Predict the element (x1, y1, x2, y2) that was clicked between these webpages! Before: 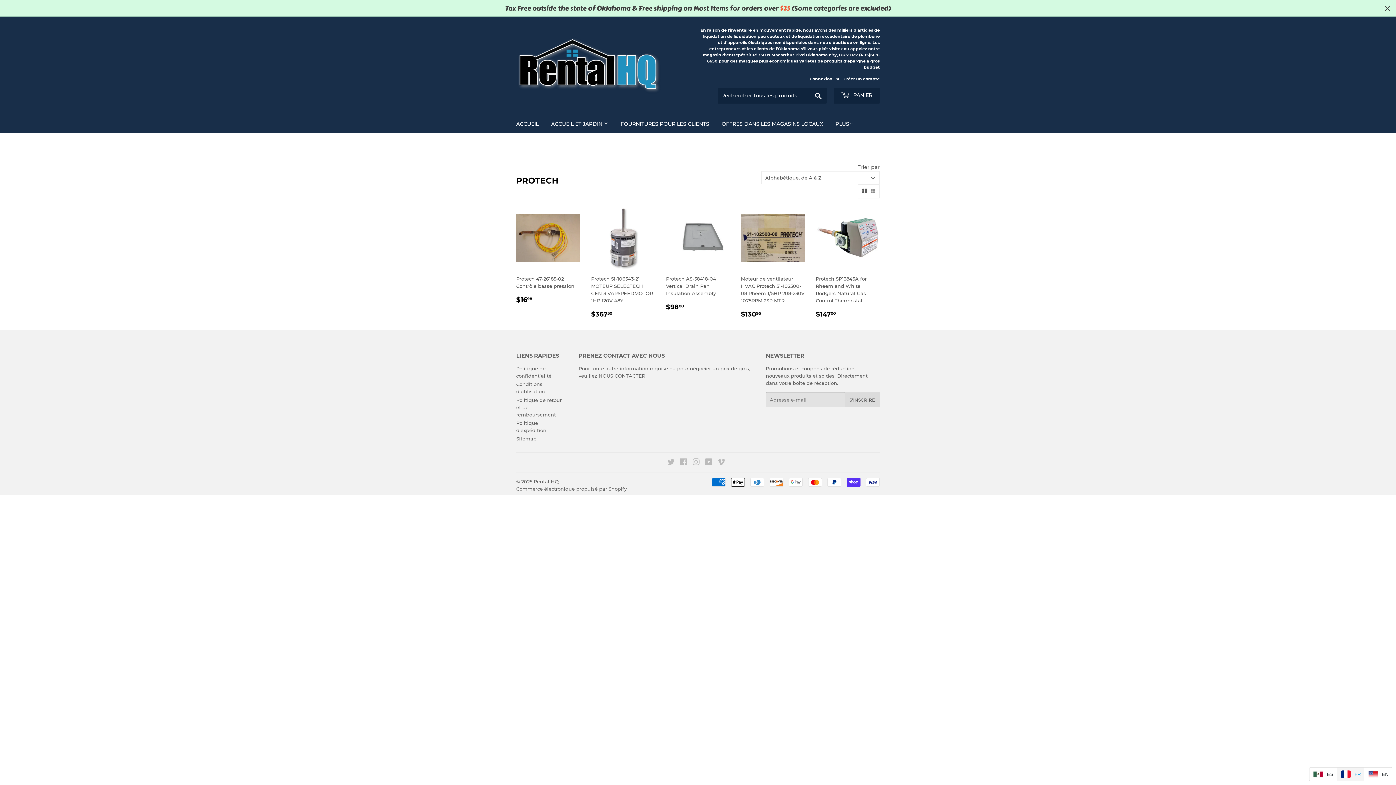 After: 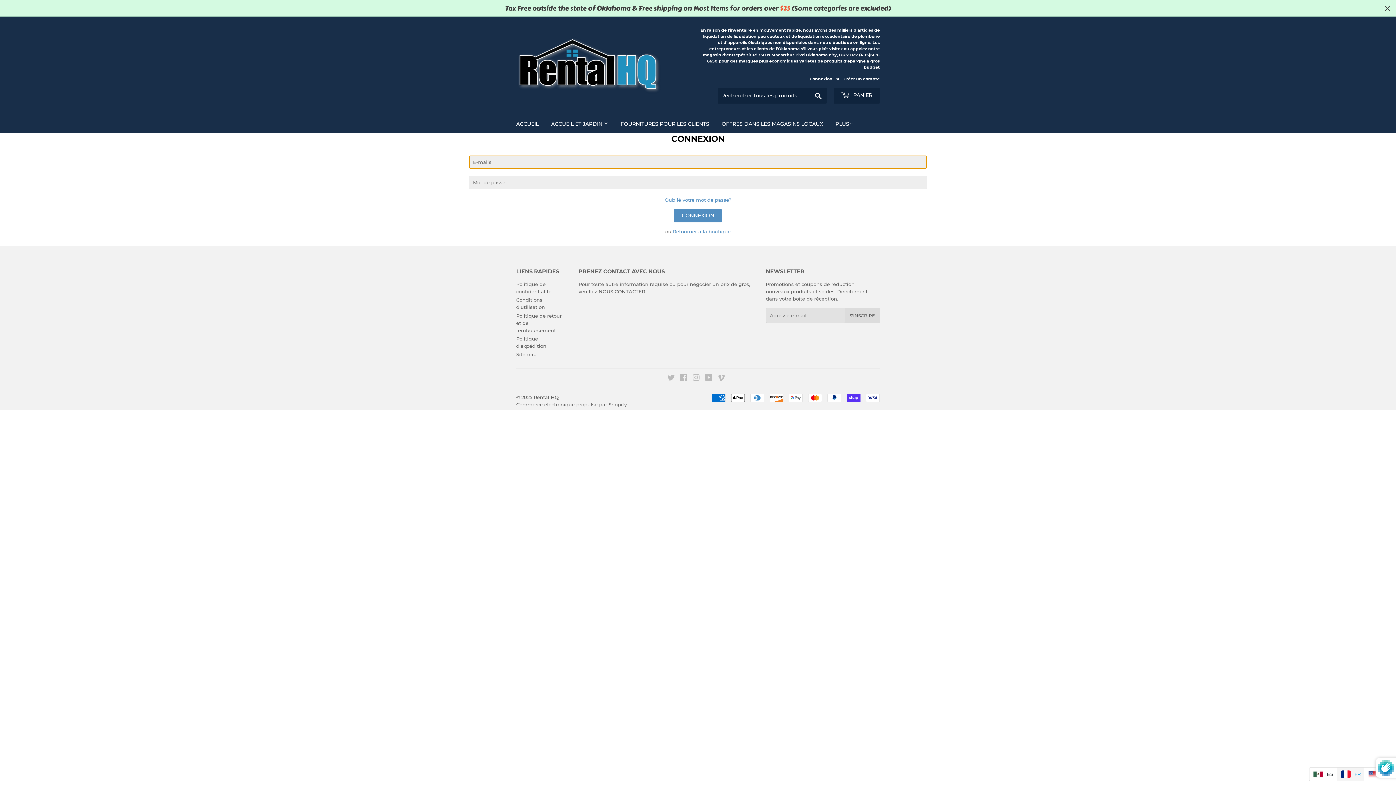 Action: label: Connexion bbox: (809, 76, 832, 81)